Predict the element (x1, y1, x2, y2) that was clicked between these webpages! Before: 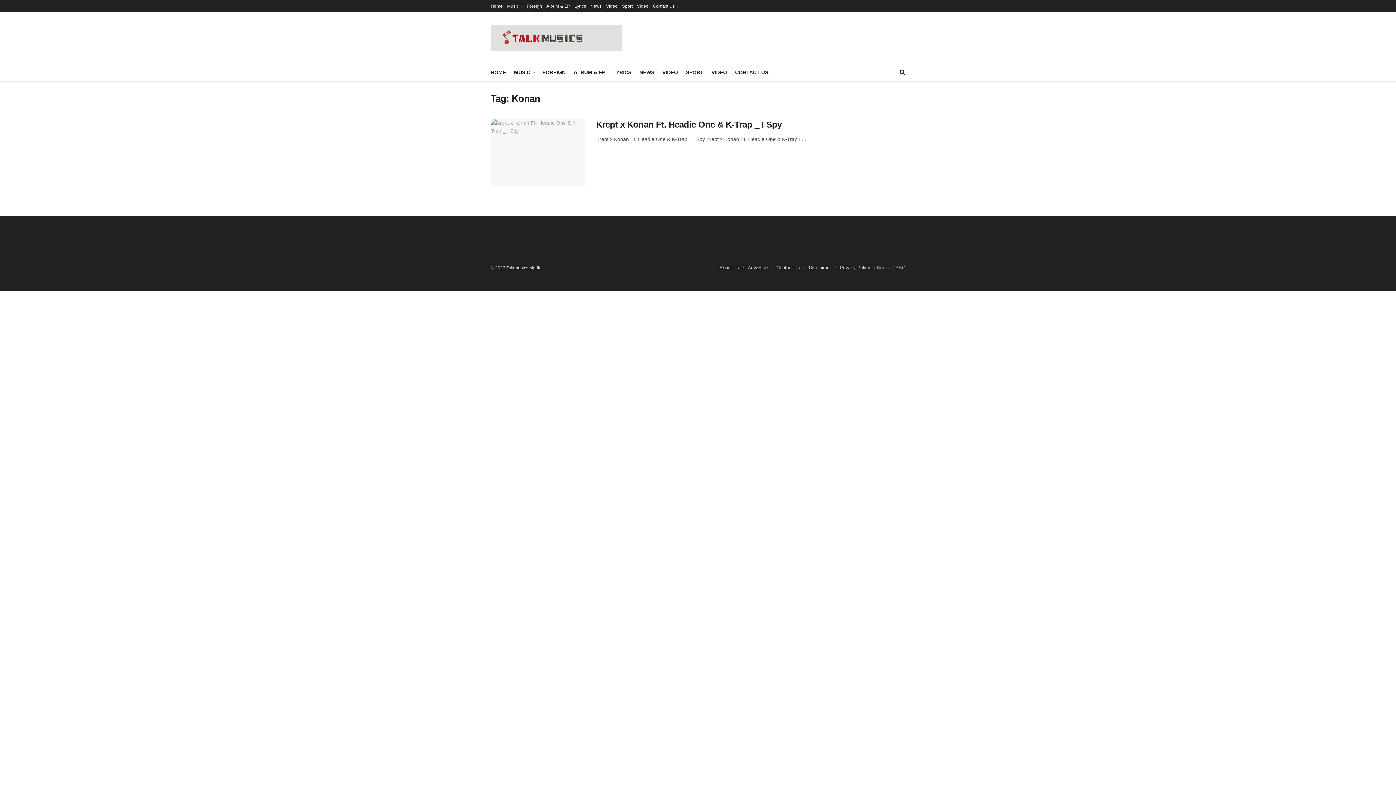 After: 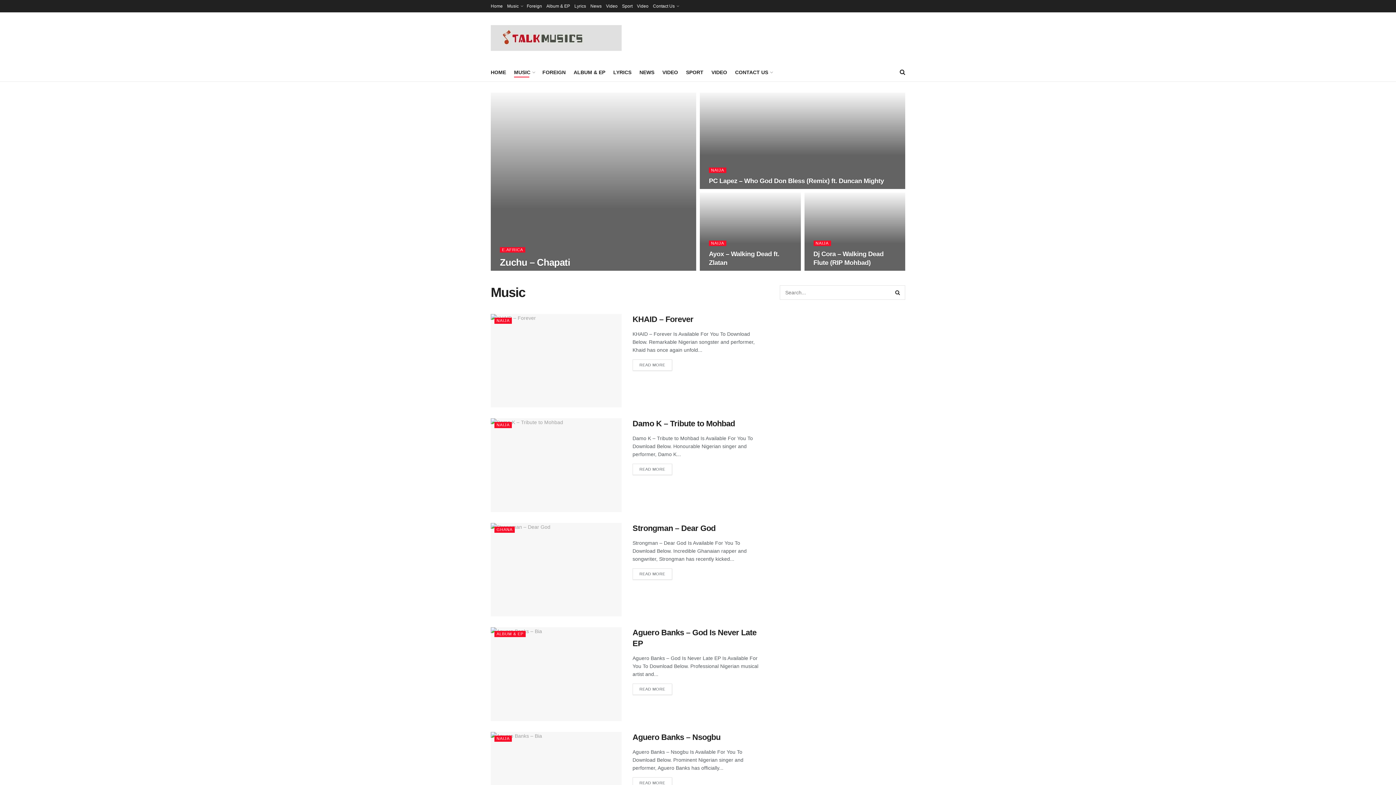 Action: label: MUSIC bbox: (514, 67, 534, 77)